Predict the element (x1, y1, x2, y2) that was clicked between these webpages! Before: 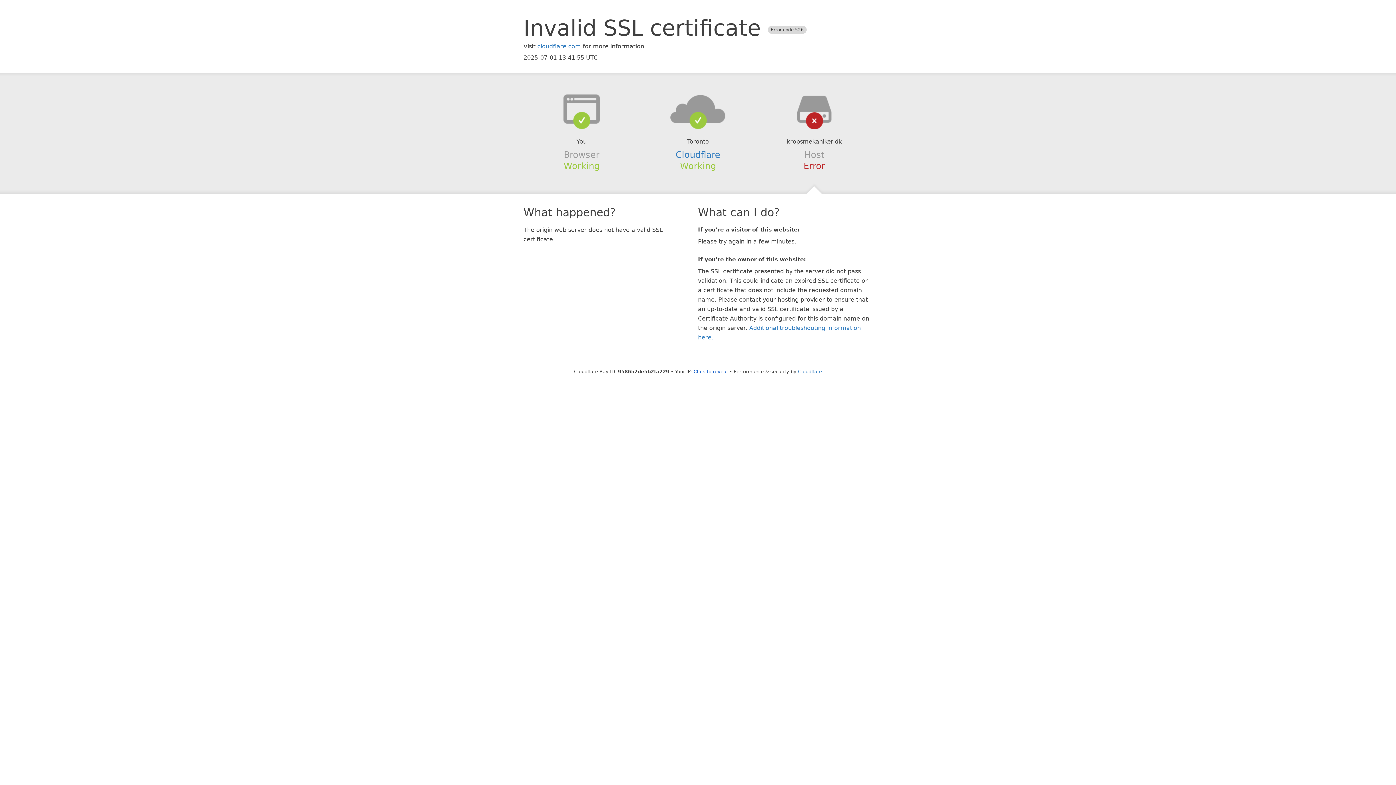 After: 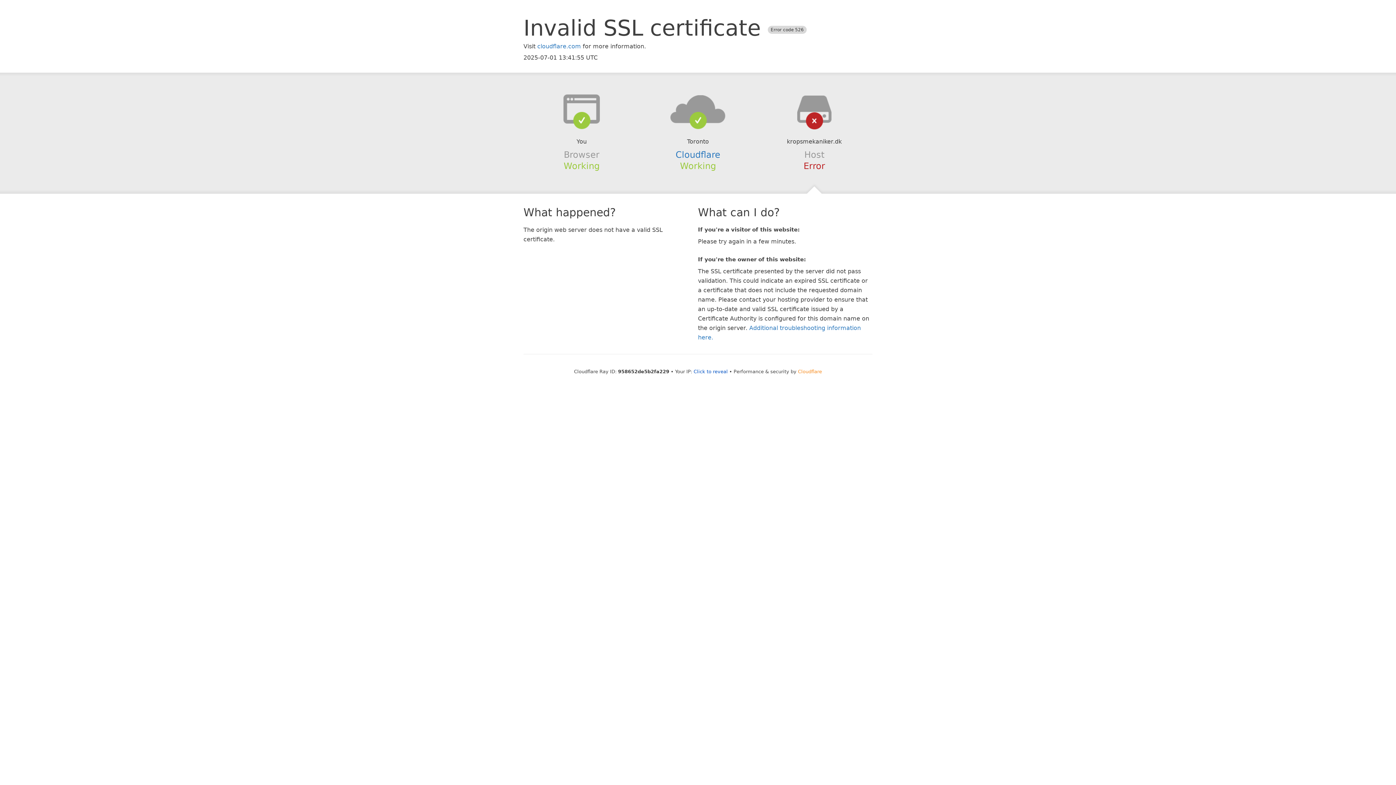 Action: bbox: (798, 368, 822, 374) label: Cloudflare